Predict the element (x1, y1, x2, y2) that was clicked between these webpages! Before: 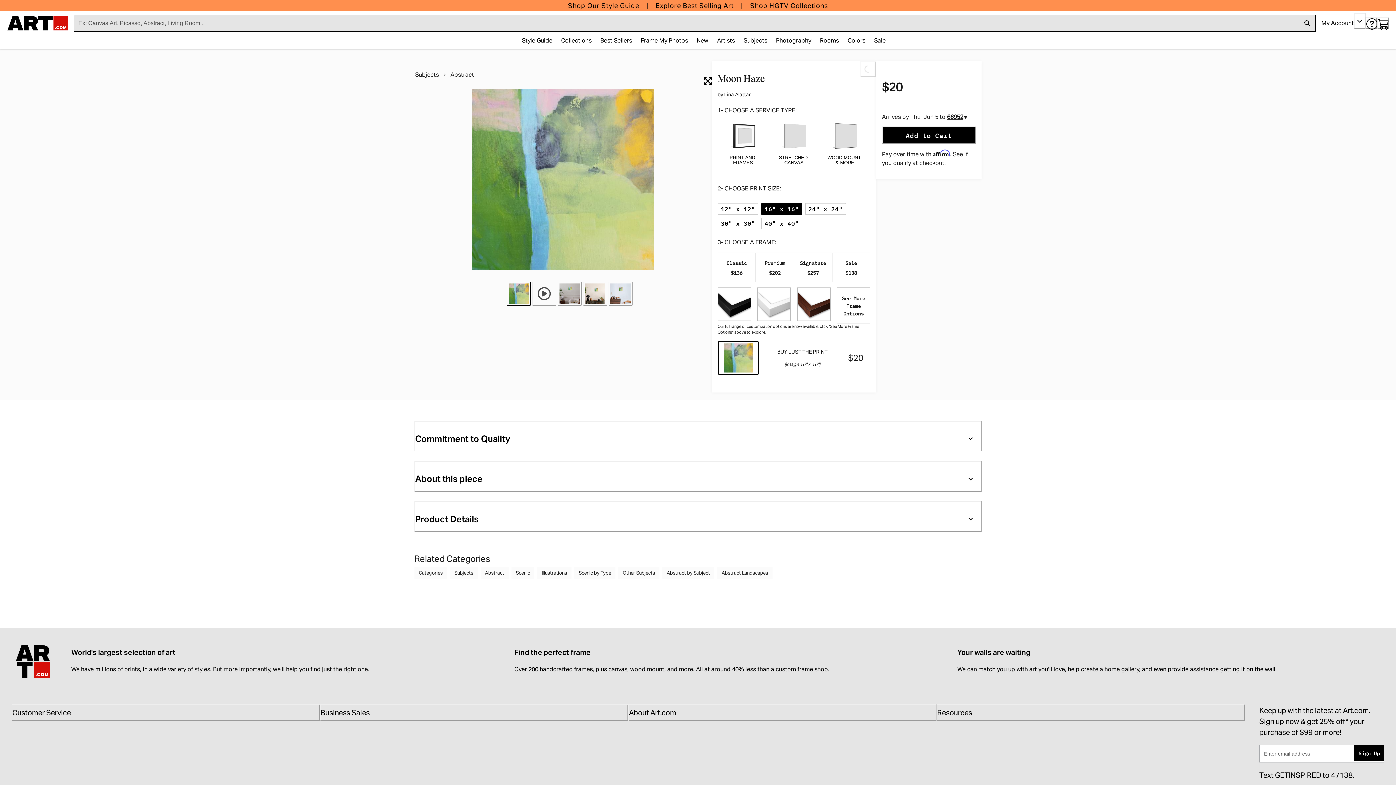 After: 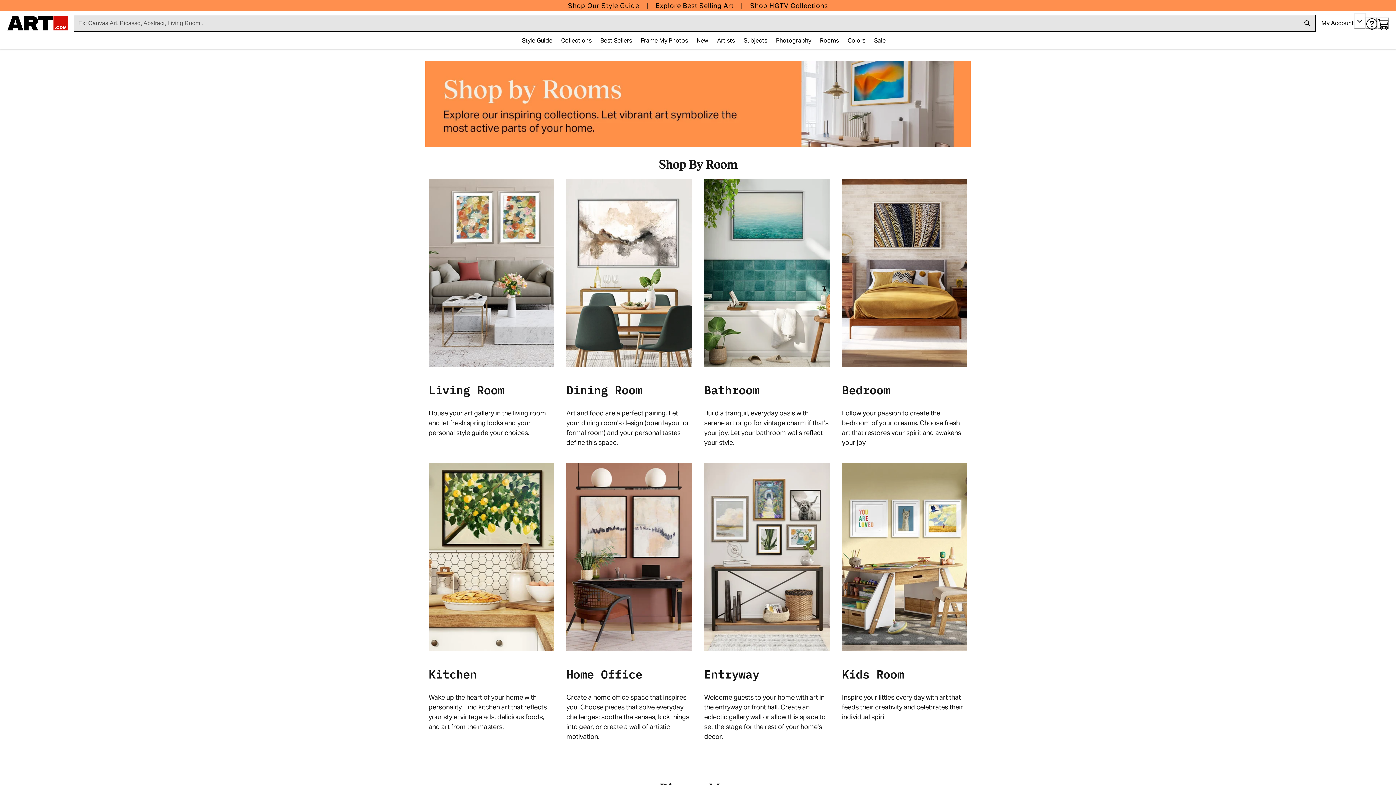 Action: bbox: (815, 33, 843, 48) label: Rooms